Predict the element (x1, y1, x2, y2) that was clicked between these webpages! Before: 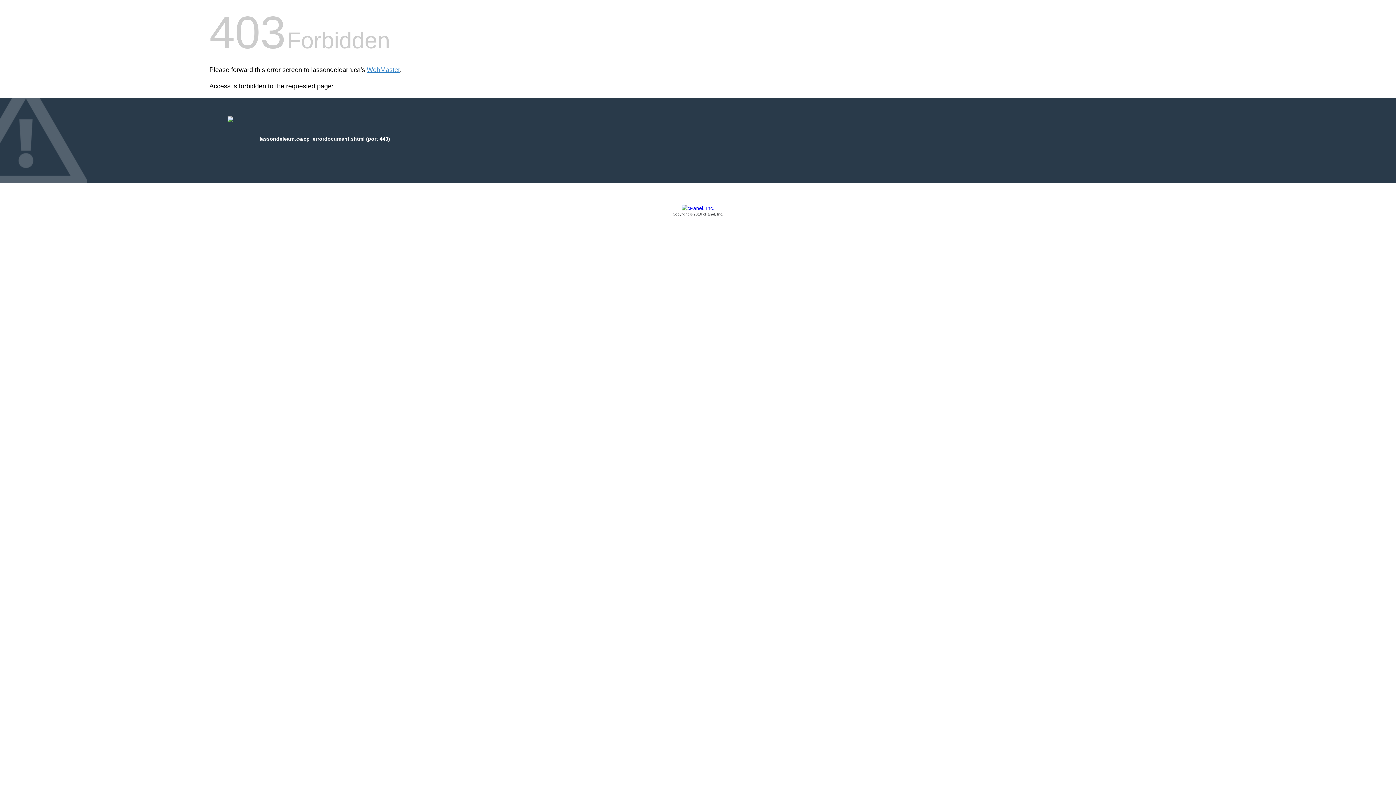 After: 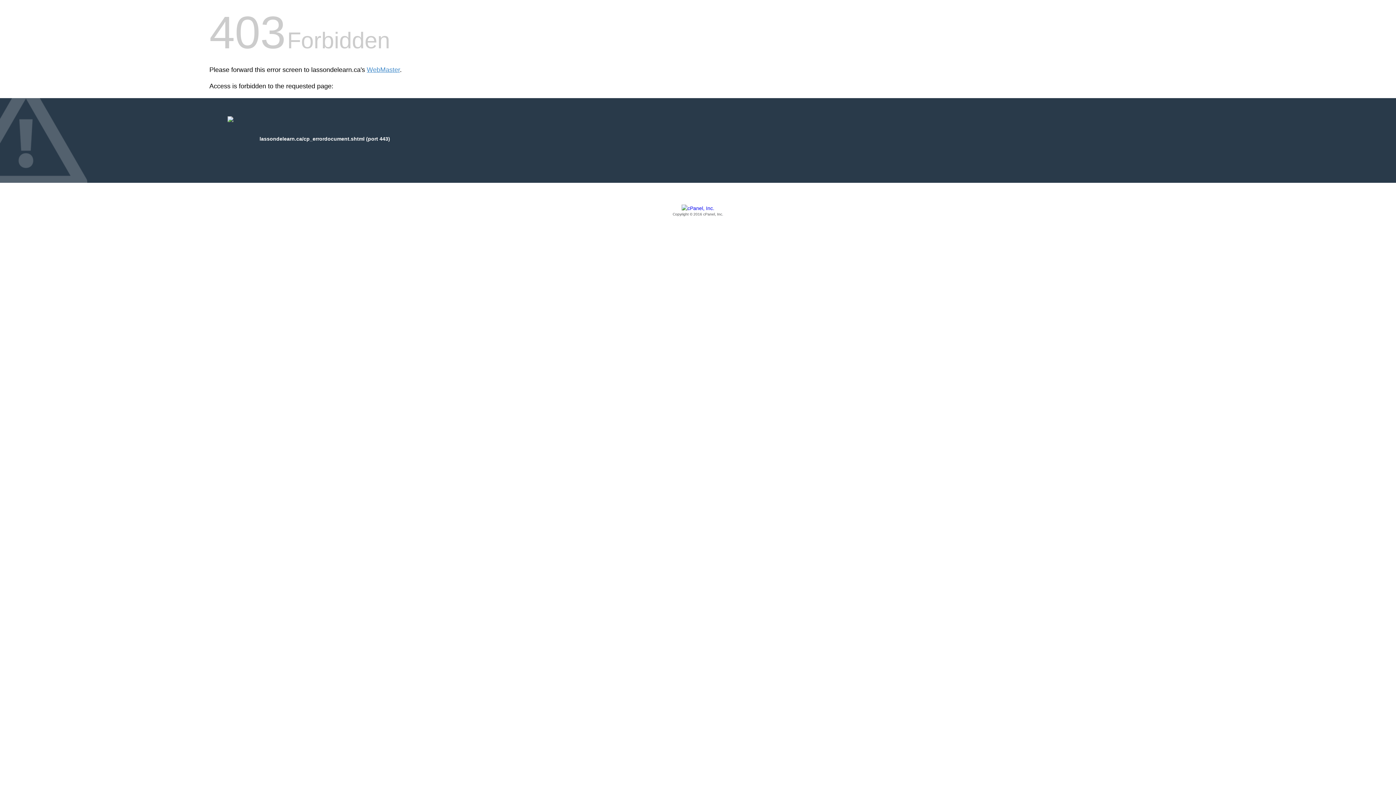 Action: label: Copyright © 2016 cPanel, Inc. bbox: (209, 205, 1186, 217)